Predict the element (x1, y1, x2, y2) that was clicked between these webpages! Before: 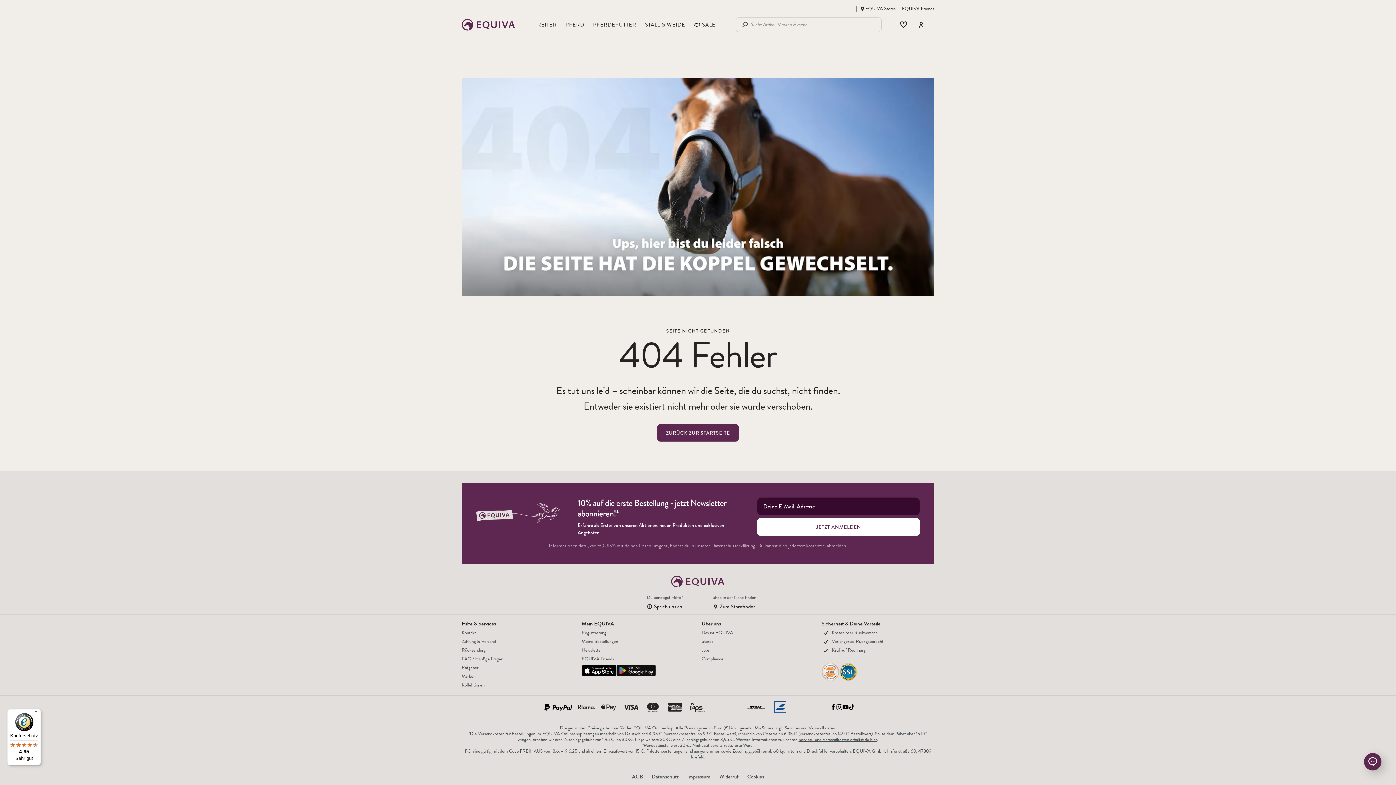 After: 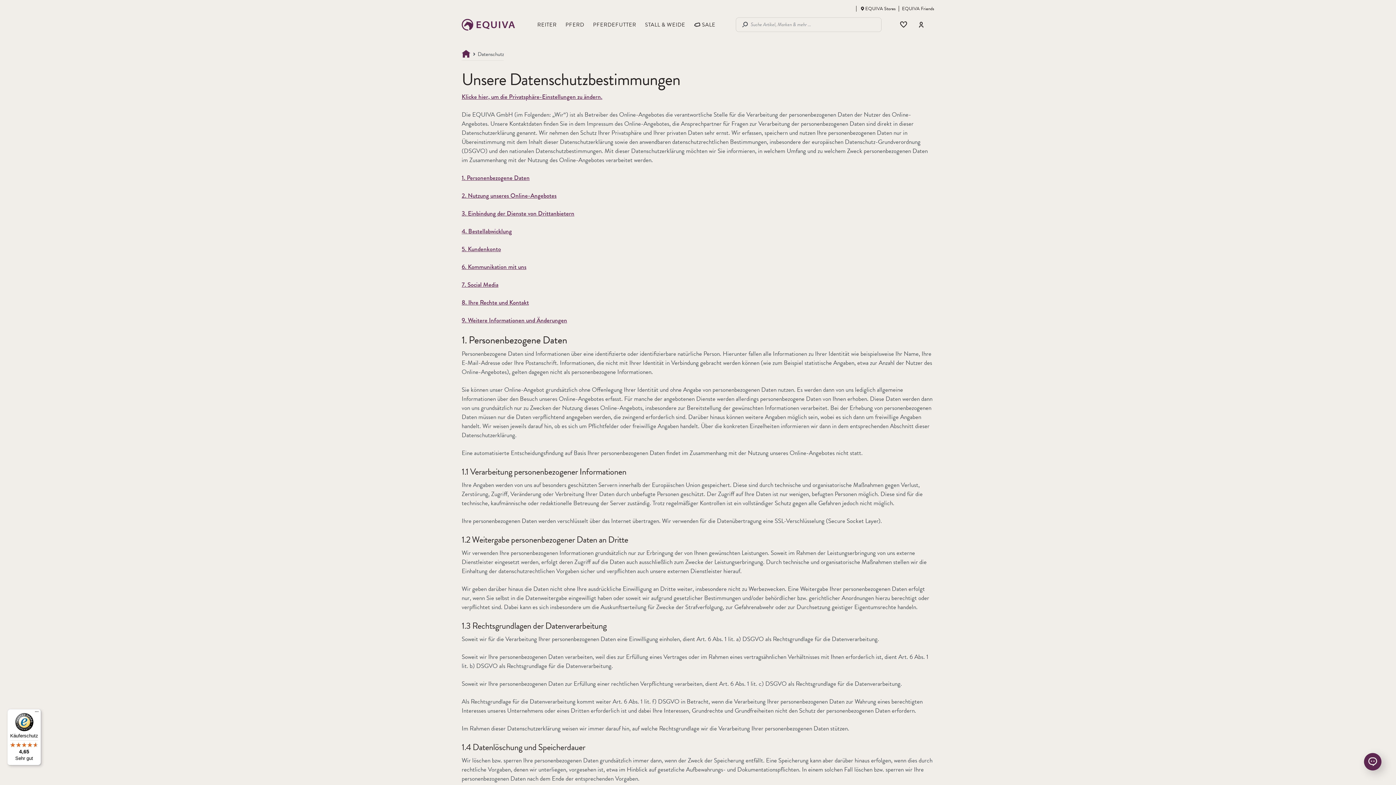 Action: label: Datenschutz bbox: (651, 773, 678, 781)